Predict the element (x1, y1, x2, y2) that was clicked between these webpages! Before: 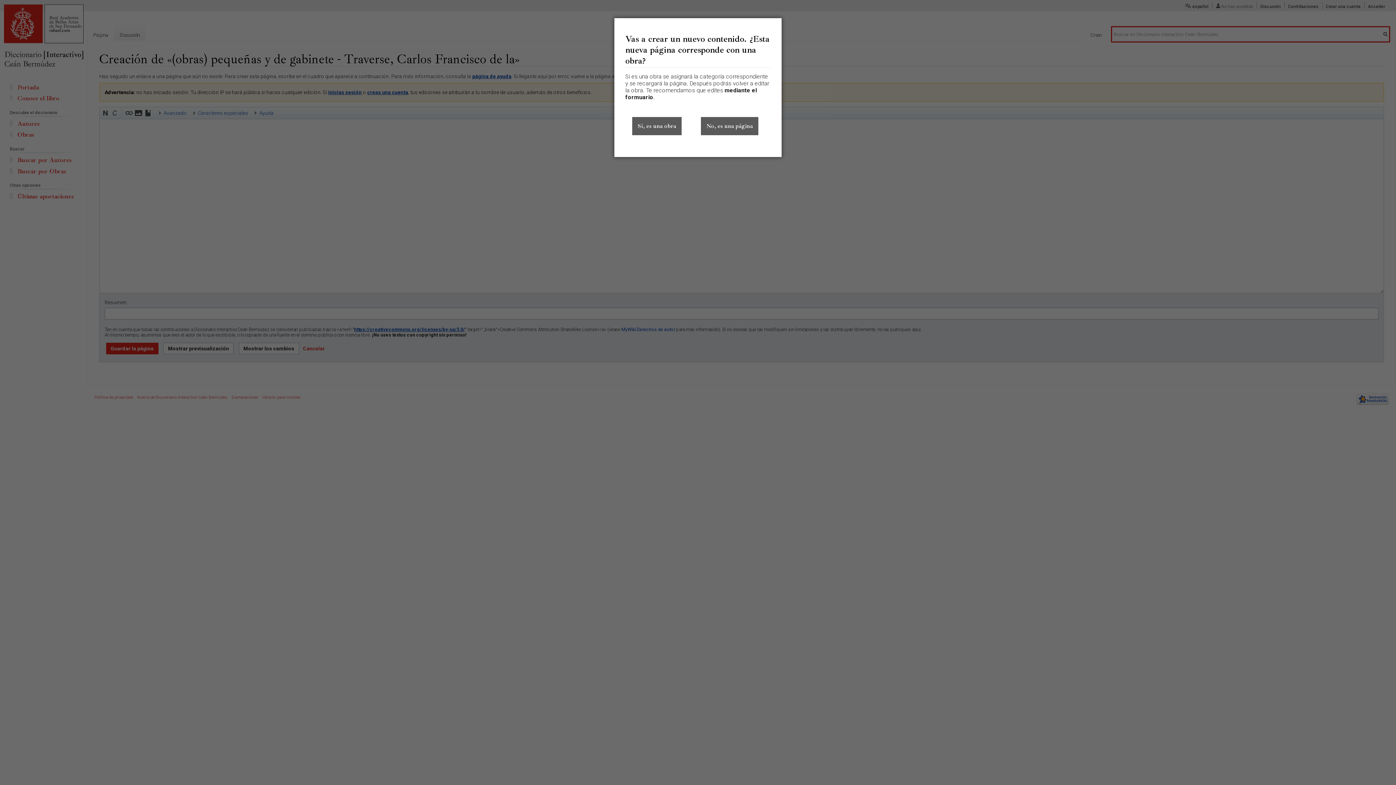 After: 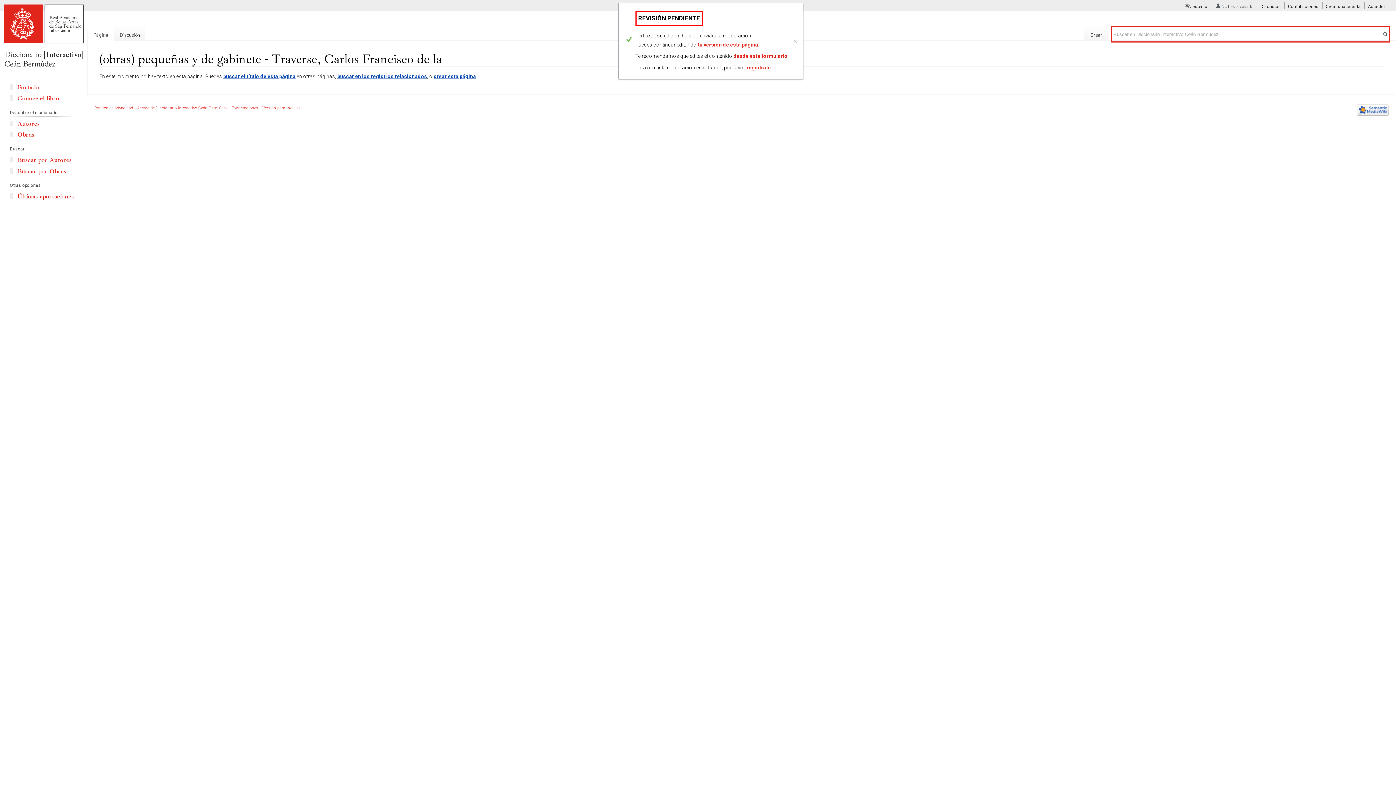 Action: label: Sí, es una obra bbox: (632, 117, 681, 135)